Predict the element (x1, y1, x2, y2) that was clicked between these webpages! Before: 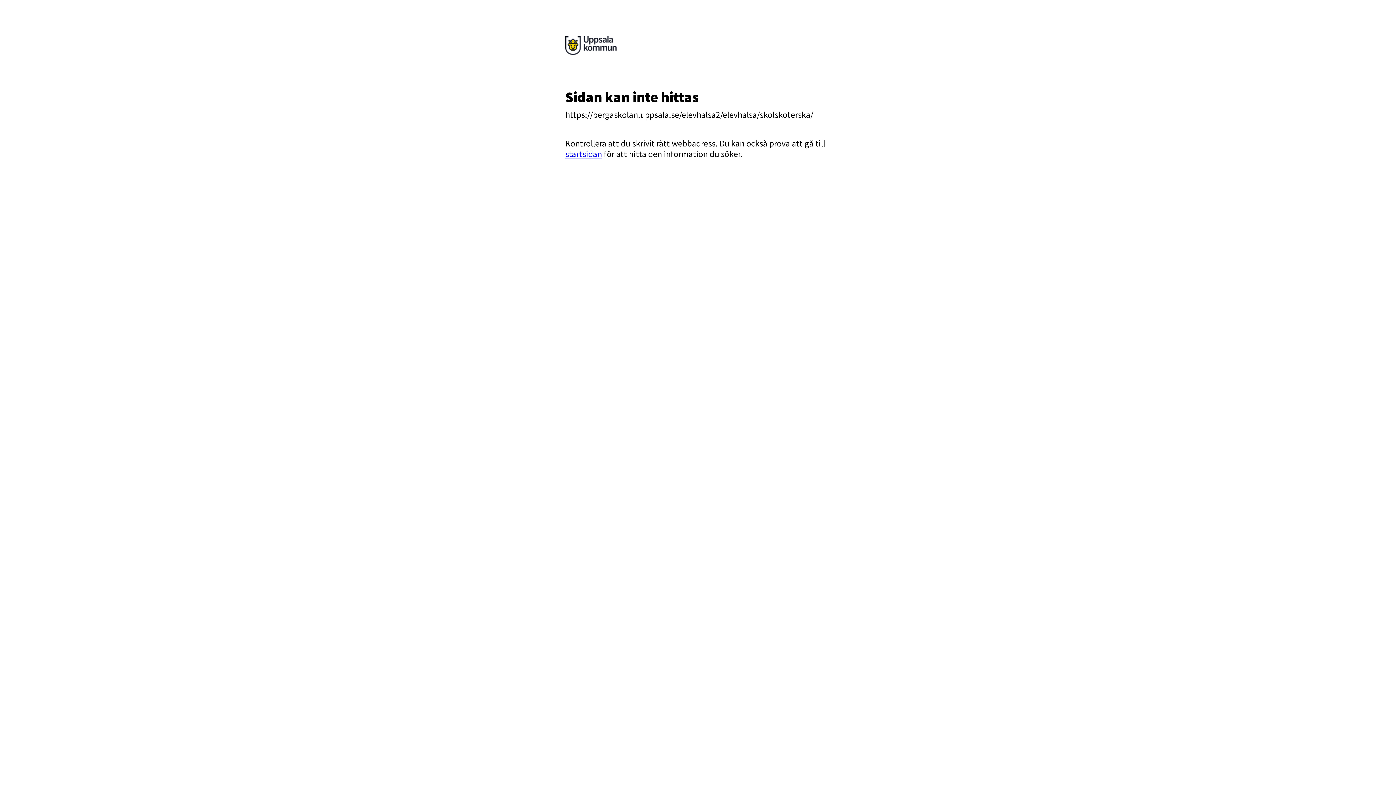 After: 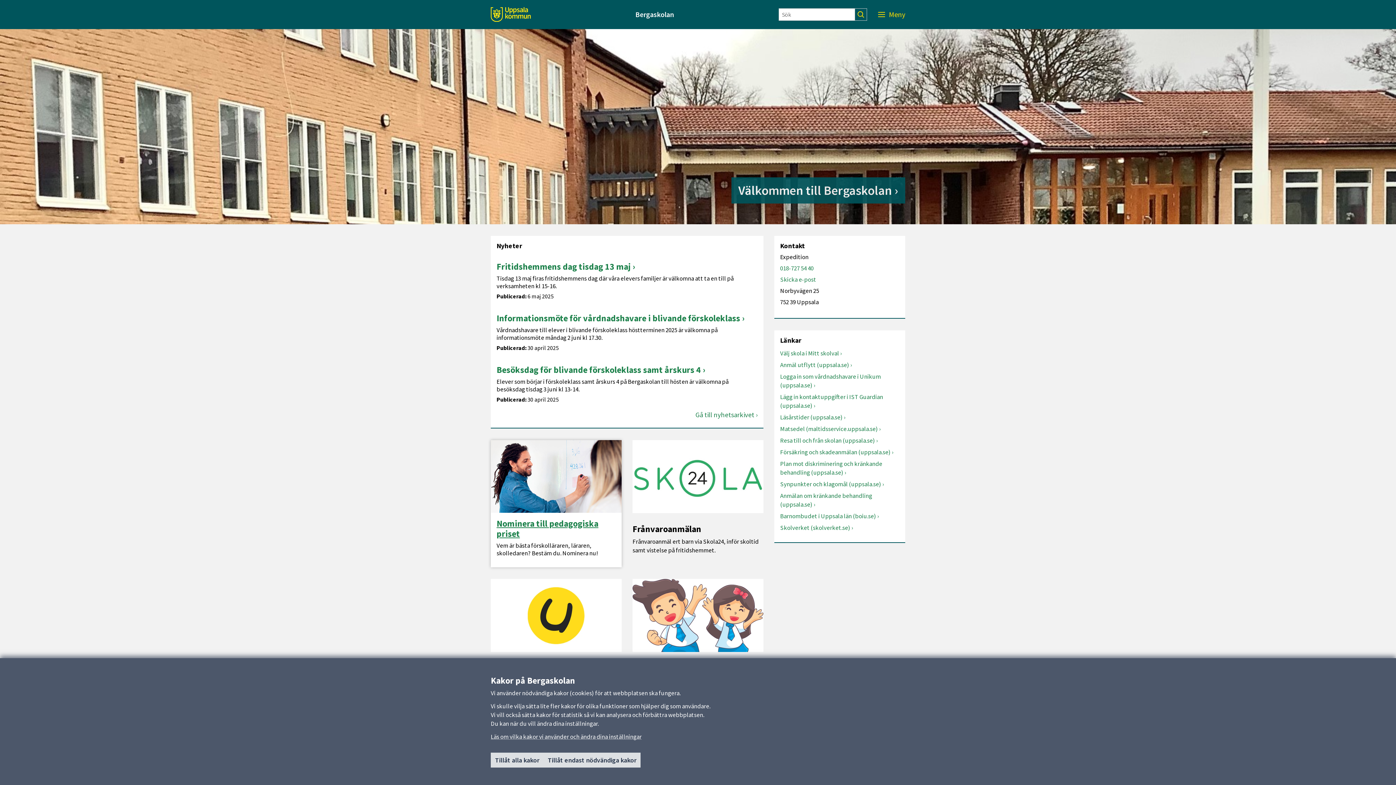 Action: bbox: (565, 148, 602, 159) label: startsidan